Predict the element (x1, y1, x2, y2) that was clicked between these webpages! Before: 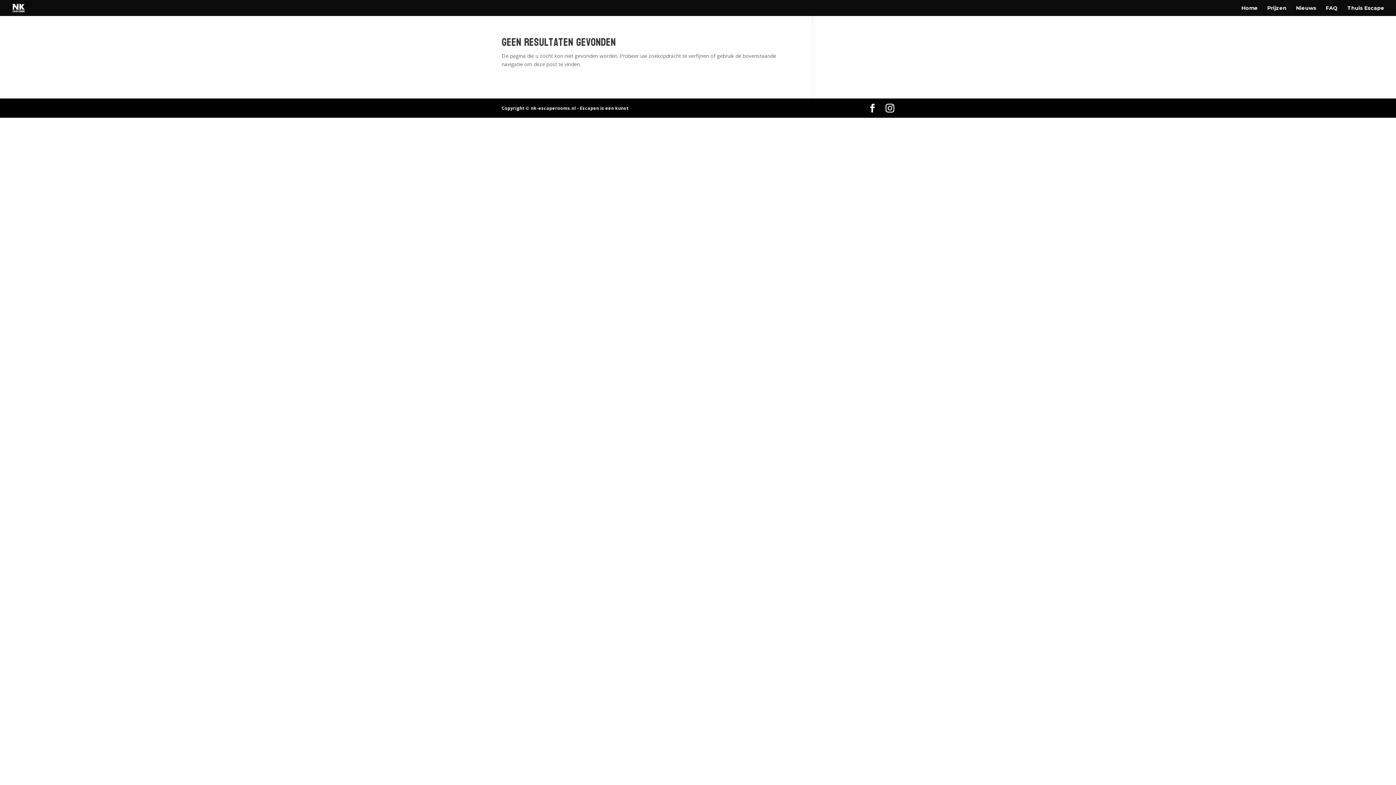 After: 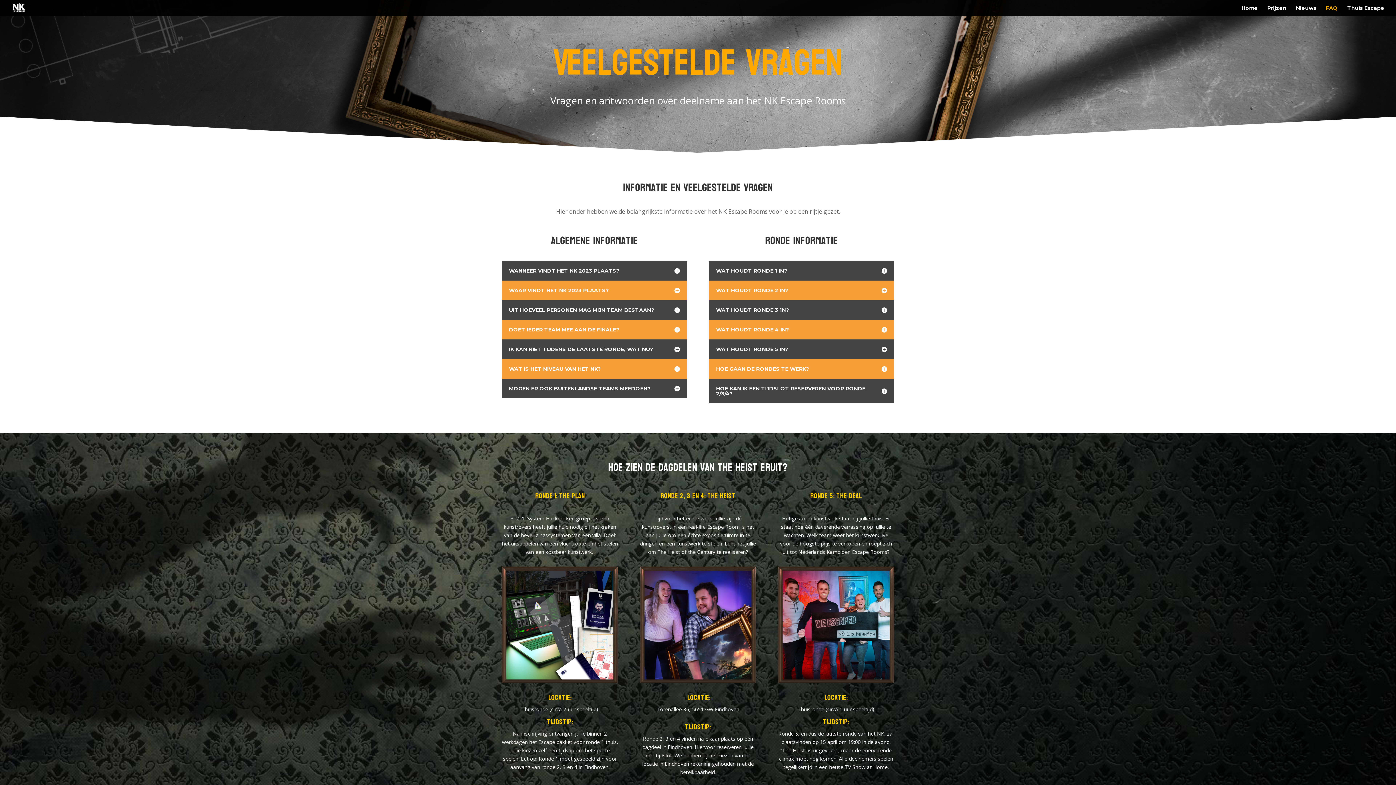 Action: label: FAQ bbox: (1326, 5, 1338, 16)